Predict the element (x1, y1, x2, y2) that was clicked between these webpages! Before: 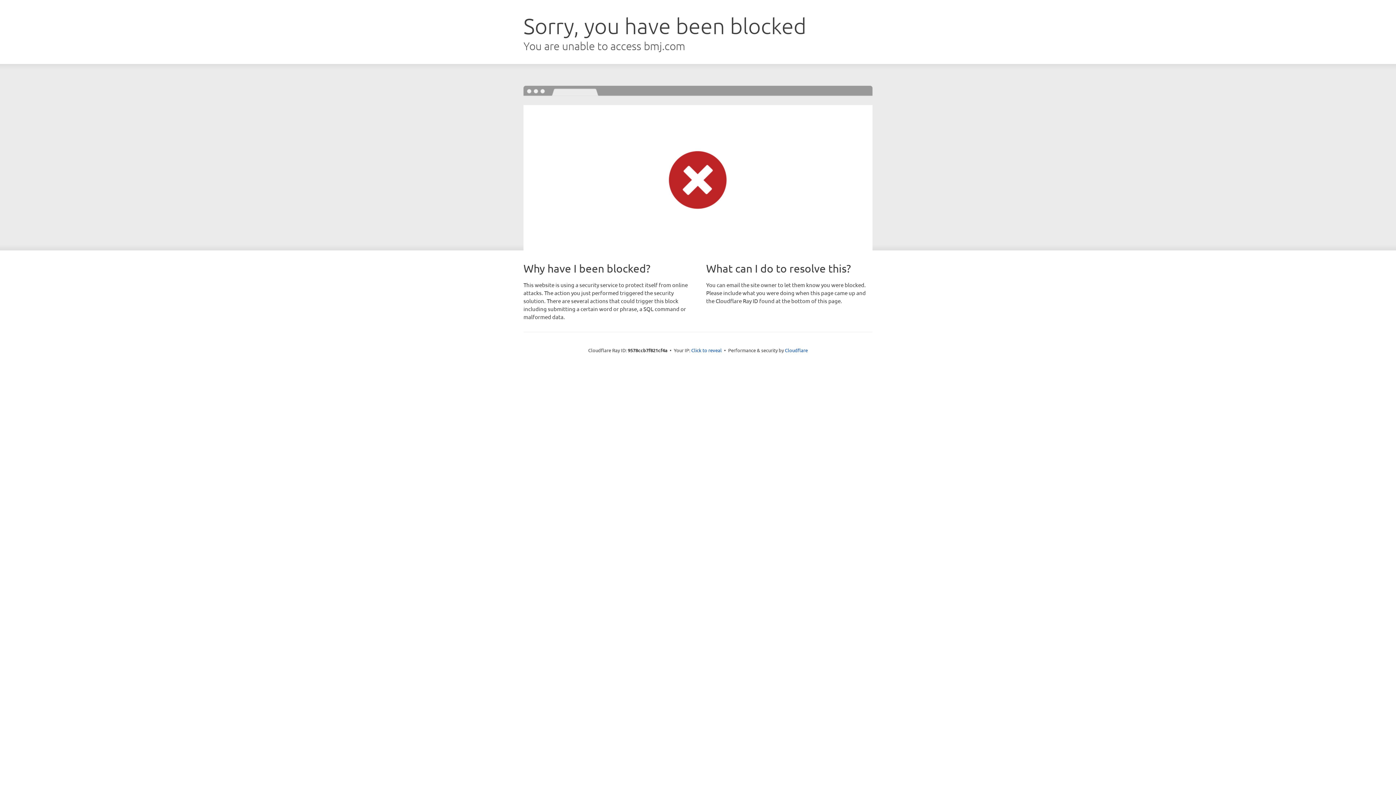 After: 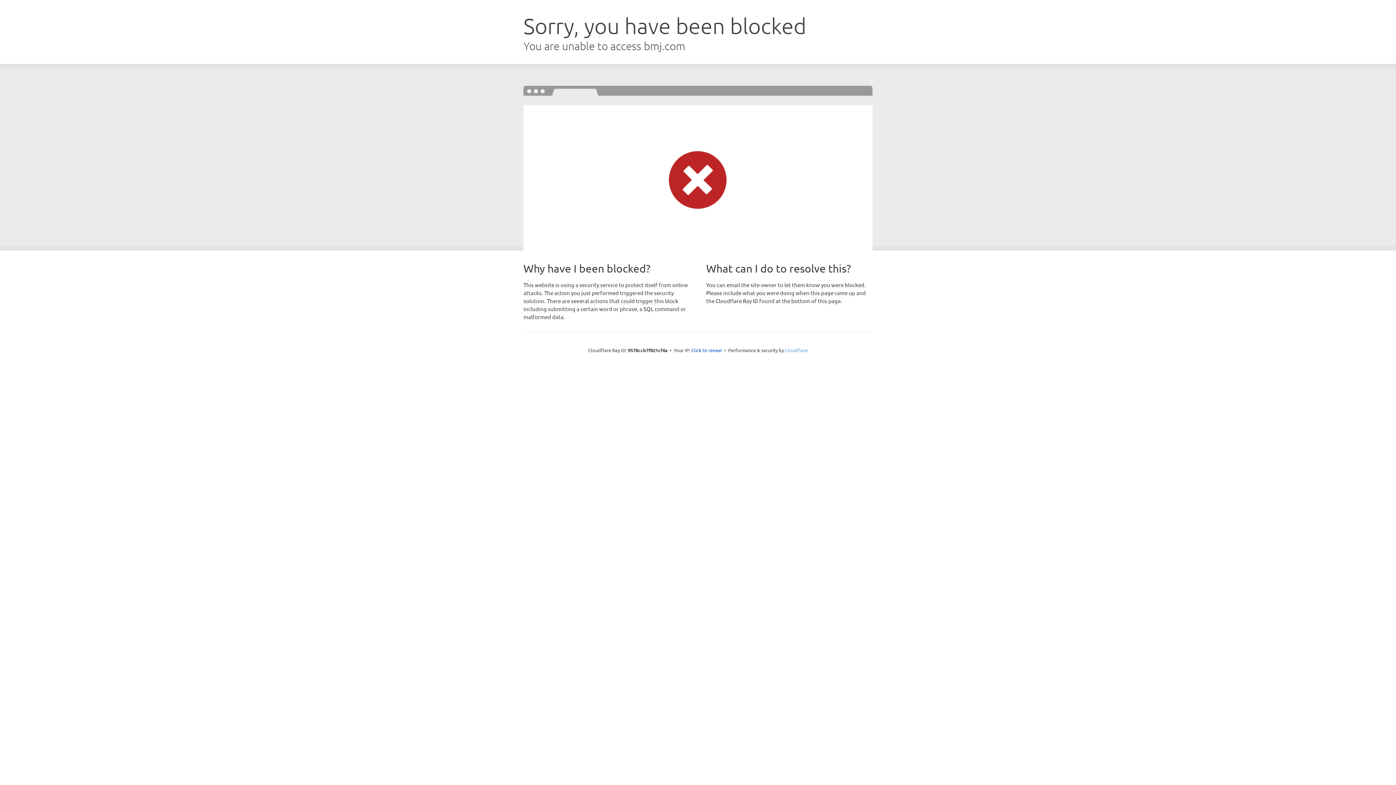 Action: label: Cloudflare bbox: (785, 347, 808, 353)